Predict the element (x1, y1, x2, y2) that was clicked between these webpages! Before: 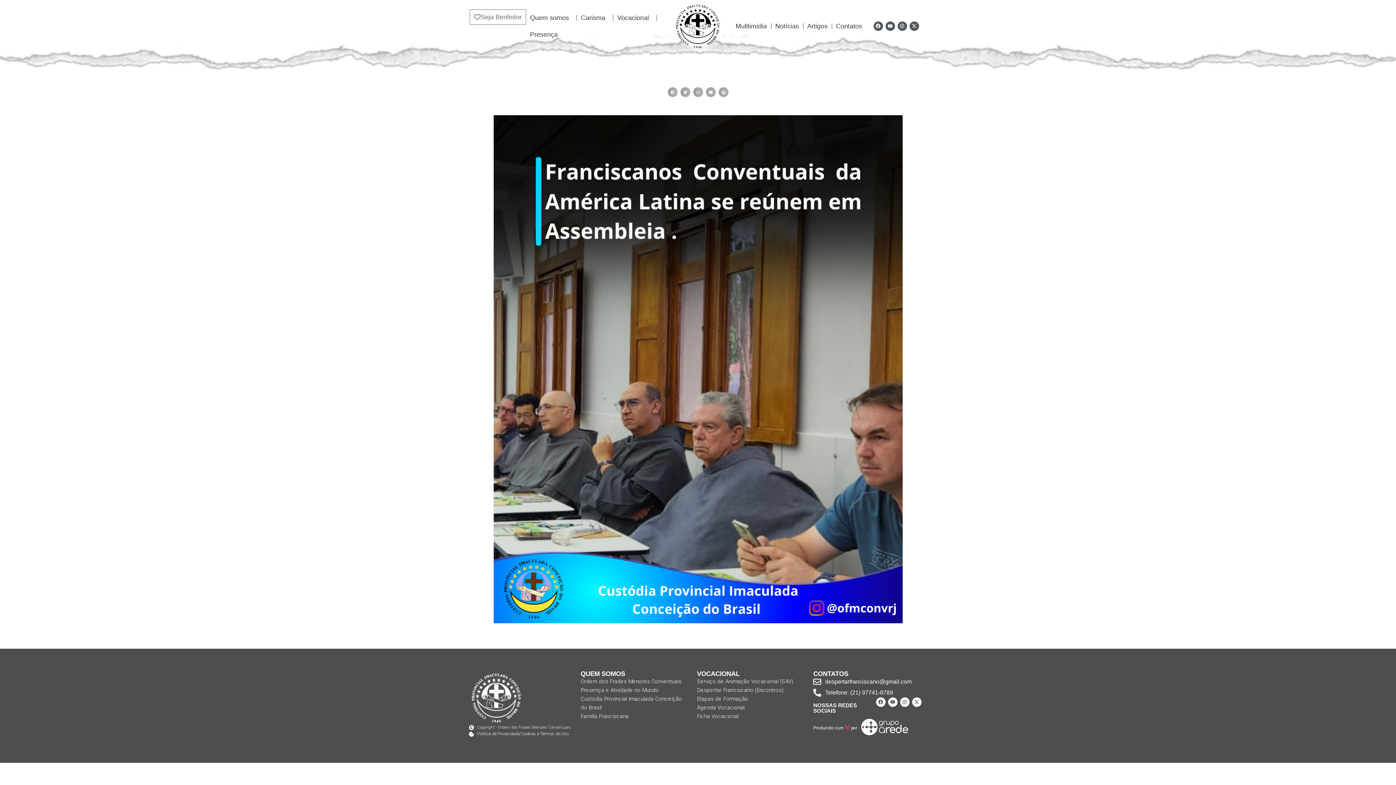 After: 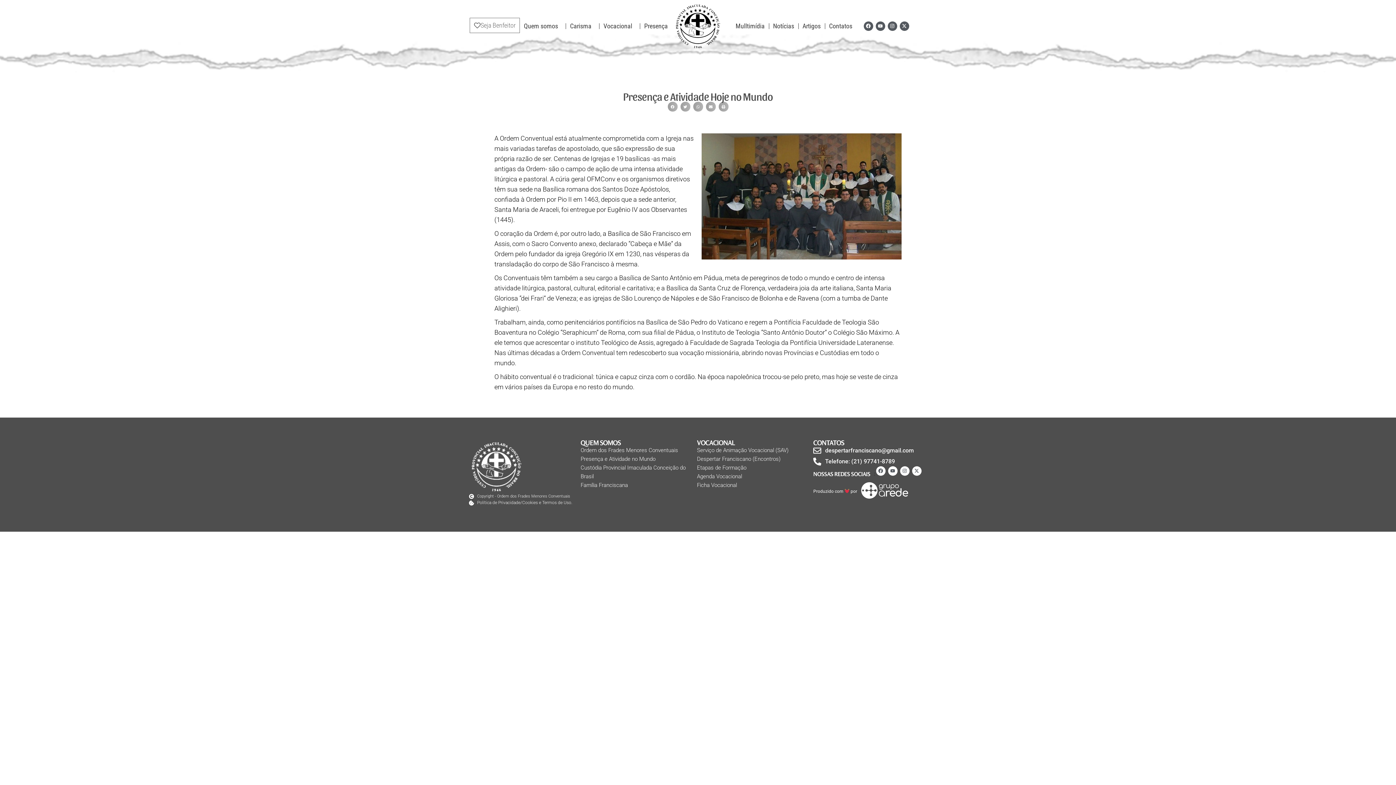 Action: label: Presença e Atividade no Mundo bbox: (580, 686, 689, 694)